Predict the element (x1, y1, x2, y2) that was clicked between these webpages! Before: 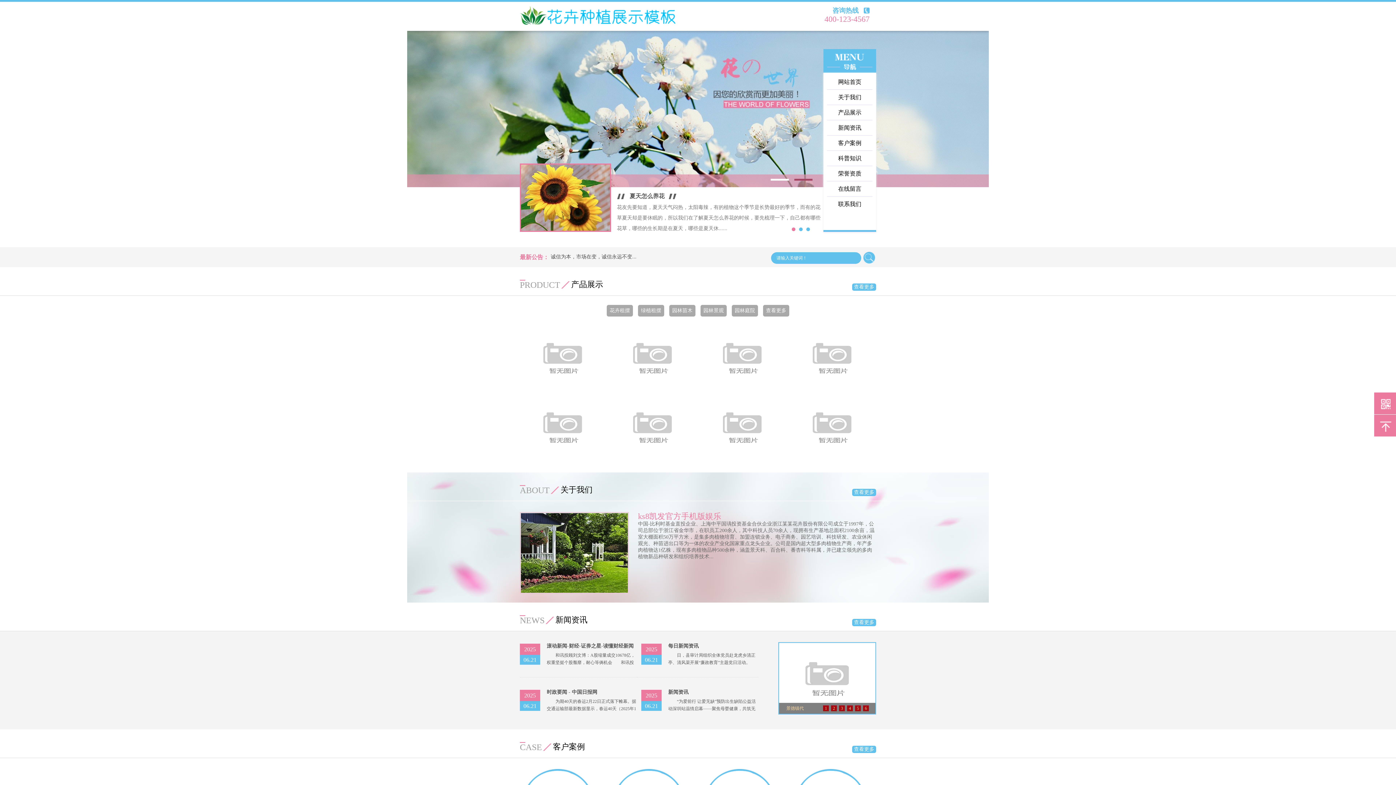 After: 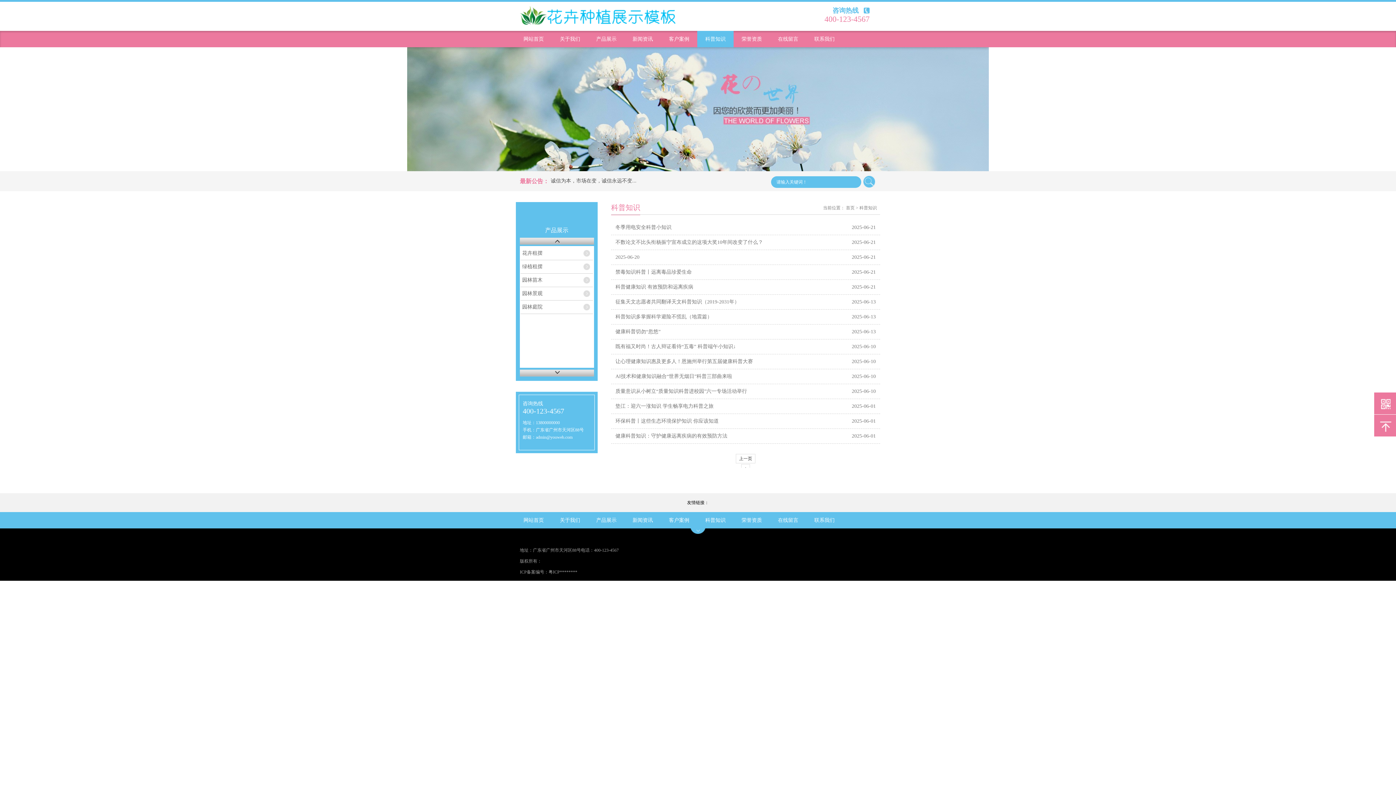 Action: label: 科普知识 bbox: (827, 150, 872, 165)